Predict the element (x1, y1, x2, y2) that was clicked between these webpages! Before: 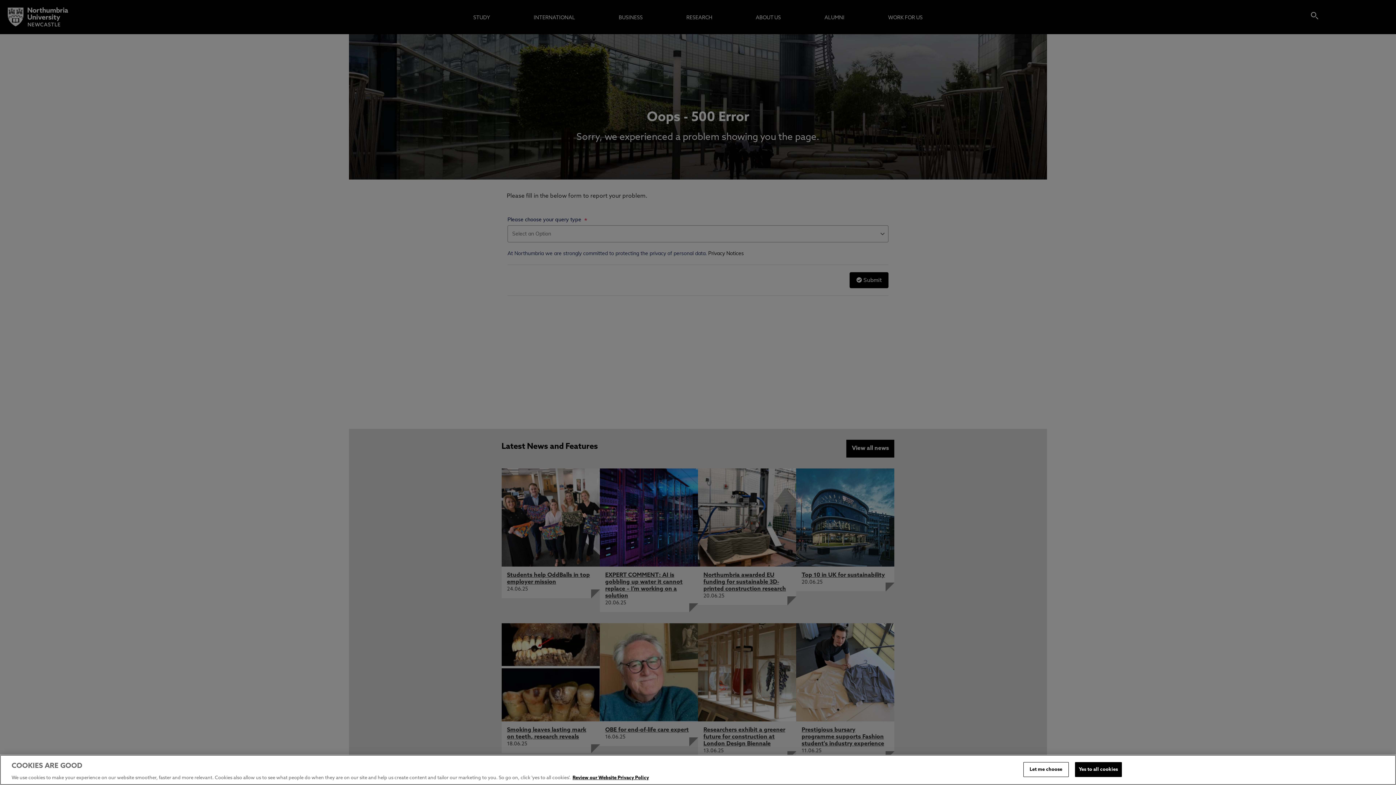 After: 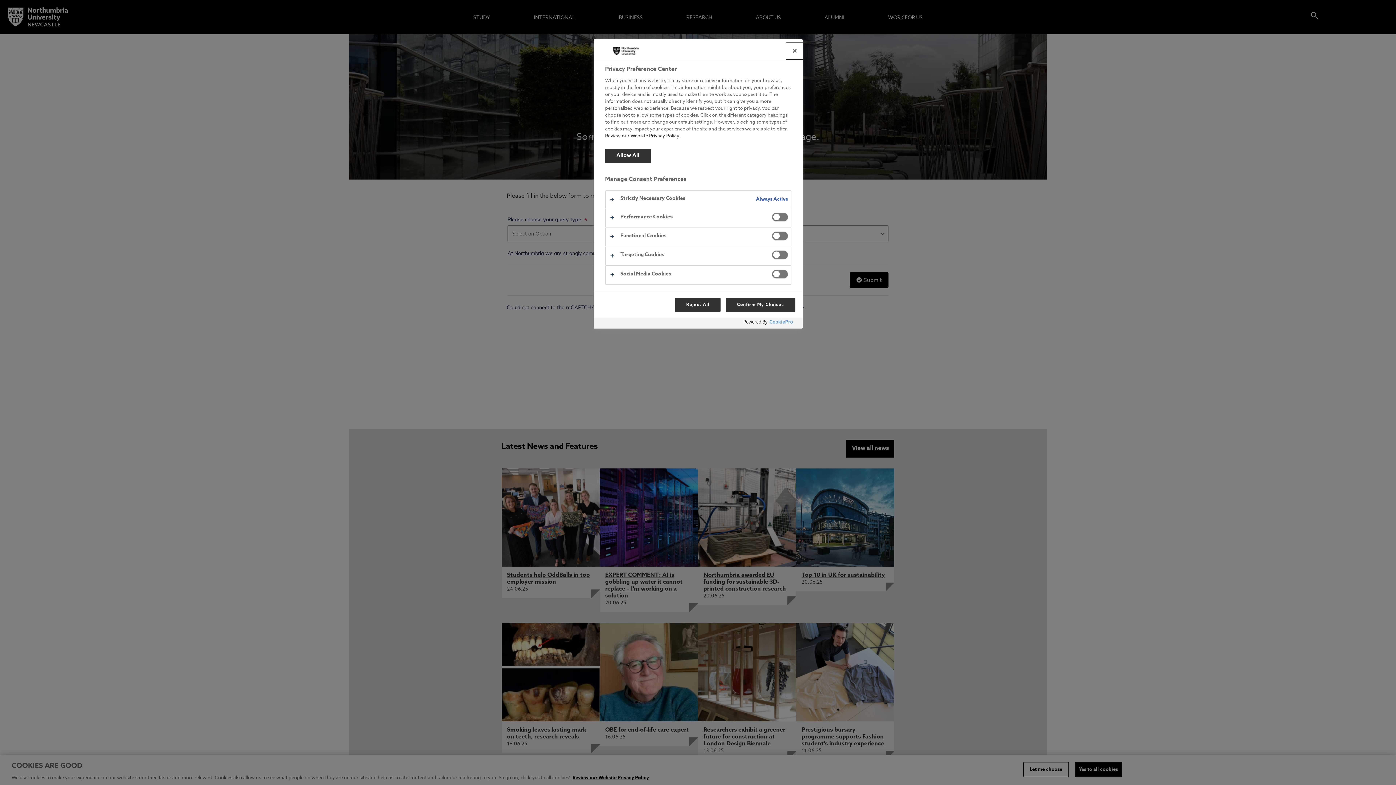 Action: bbox: (1023, 762, 1068, 777) label: Let me choose